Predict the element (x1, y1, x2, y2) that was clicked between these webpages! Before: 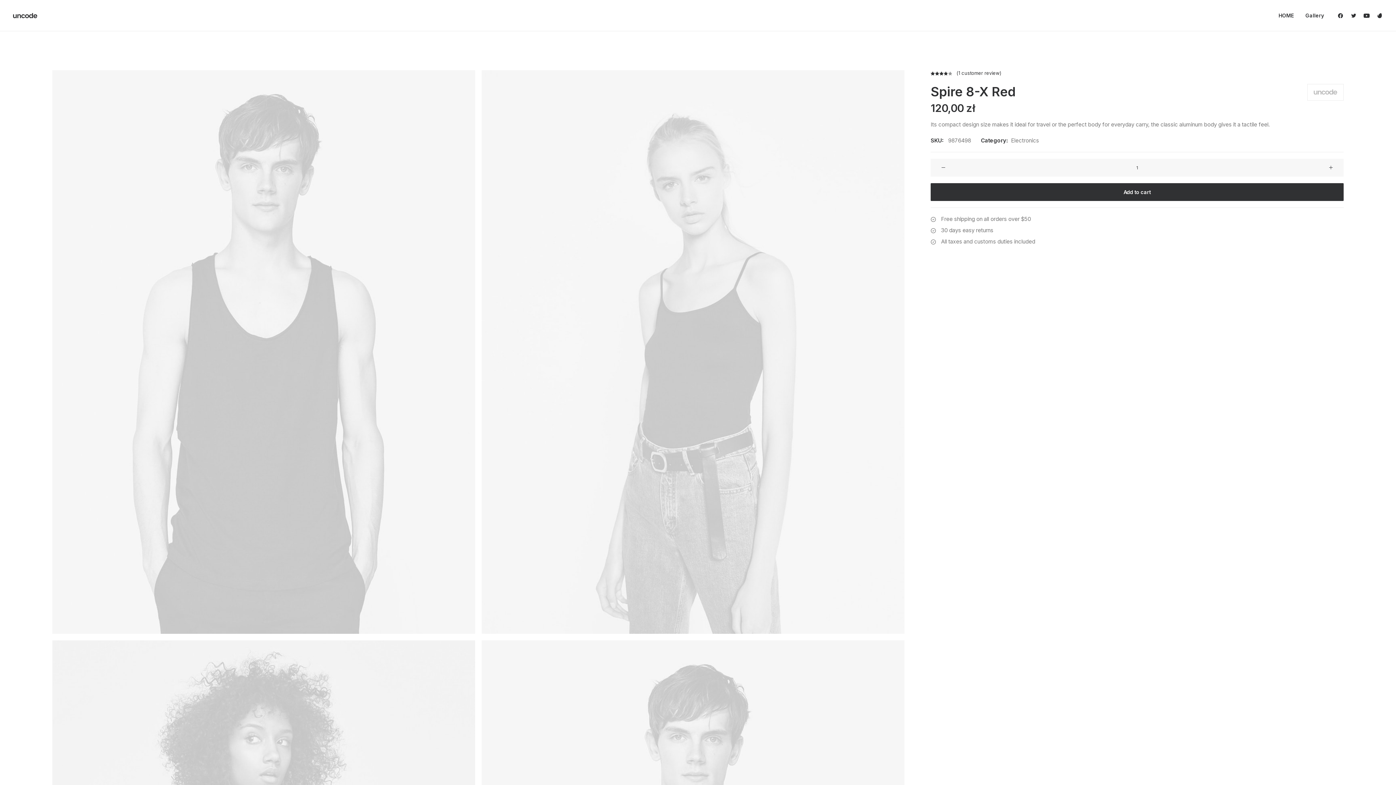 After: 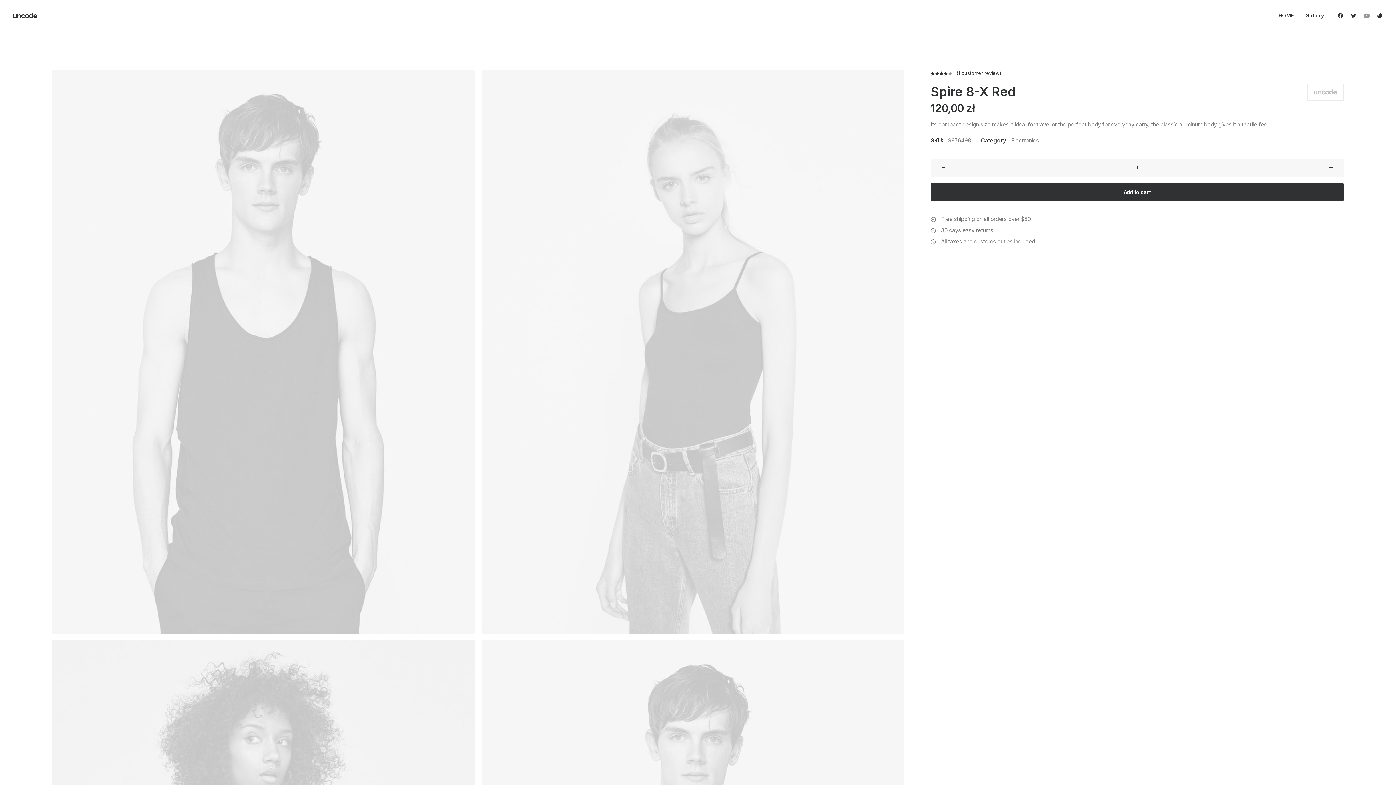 Action: bbox: (1360, 0, 1373, 31)